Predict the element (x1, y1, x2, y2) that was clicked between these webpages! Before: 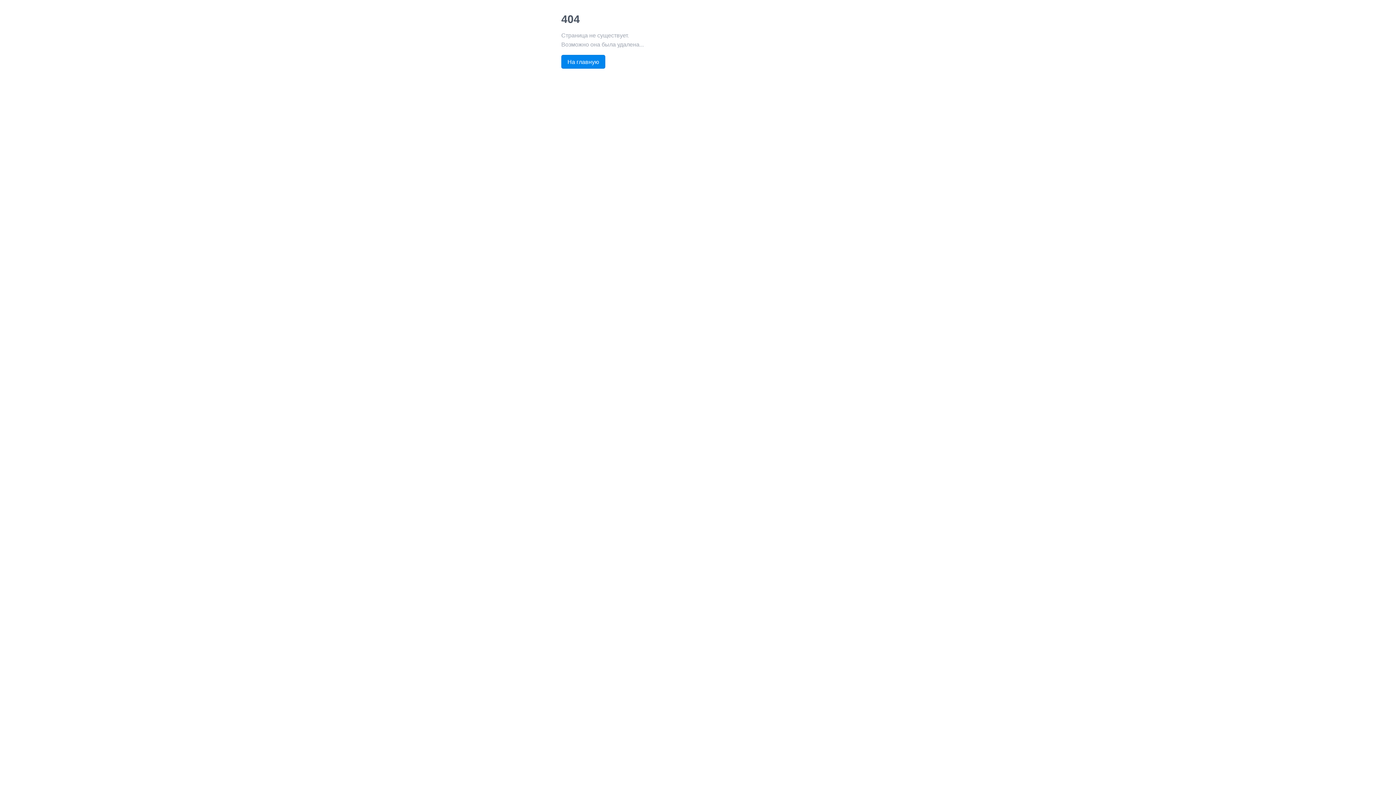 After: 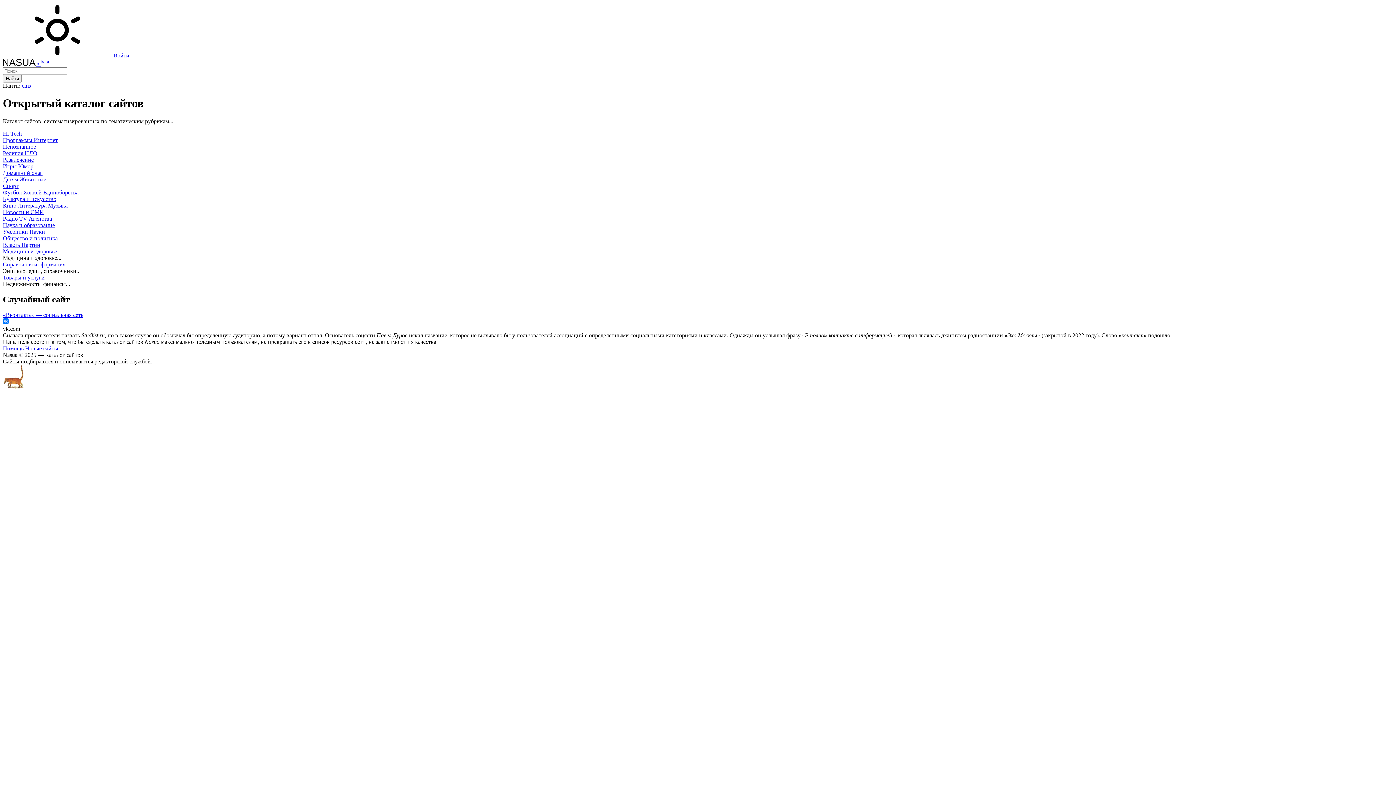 Action: bbox: (561, 54, 605, 68) label: На главную